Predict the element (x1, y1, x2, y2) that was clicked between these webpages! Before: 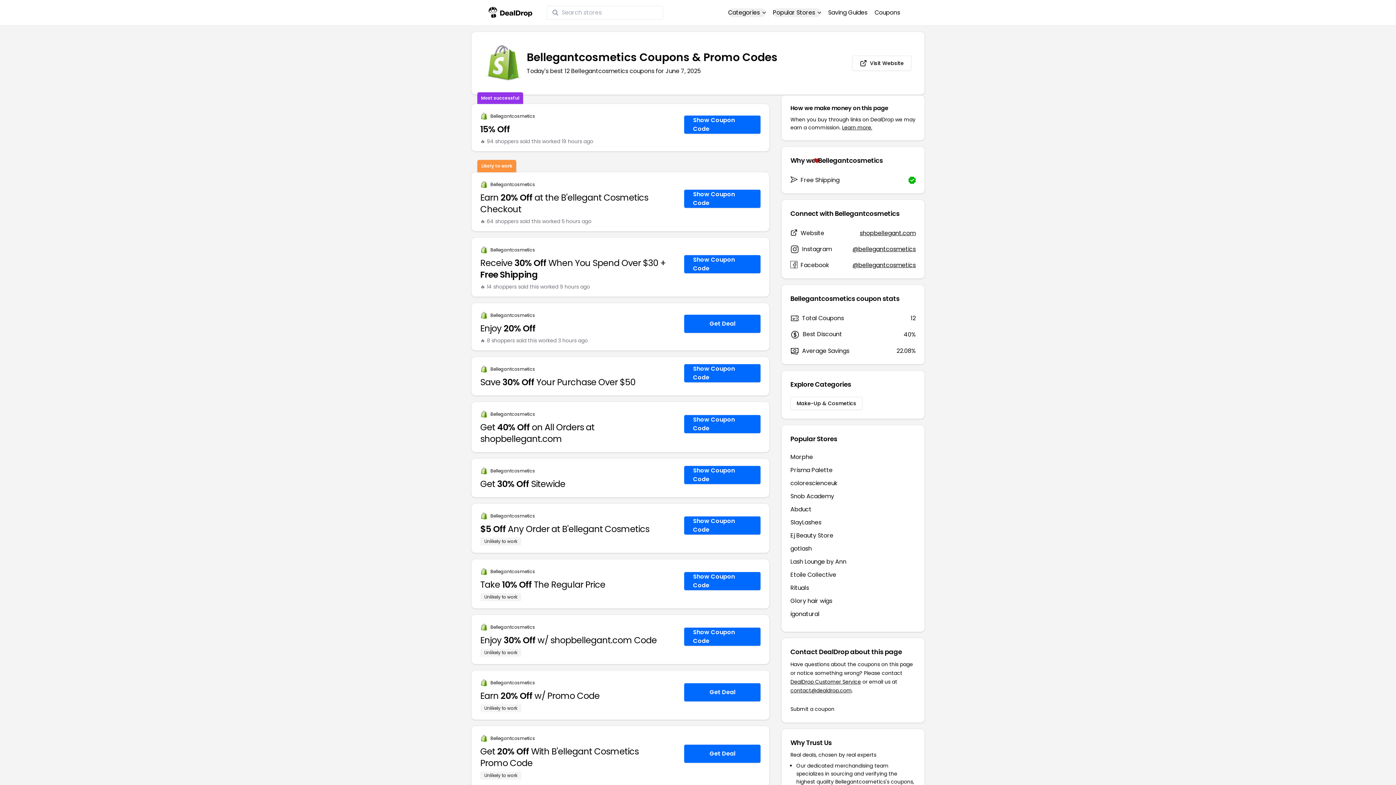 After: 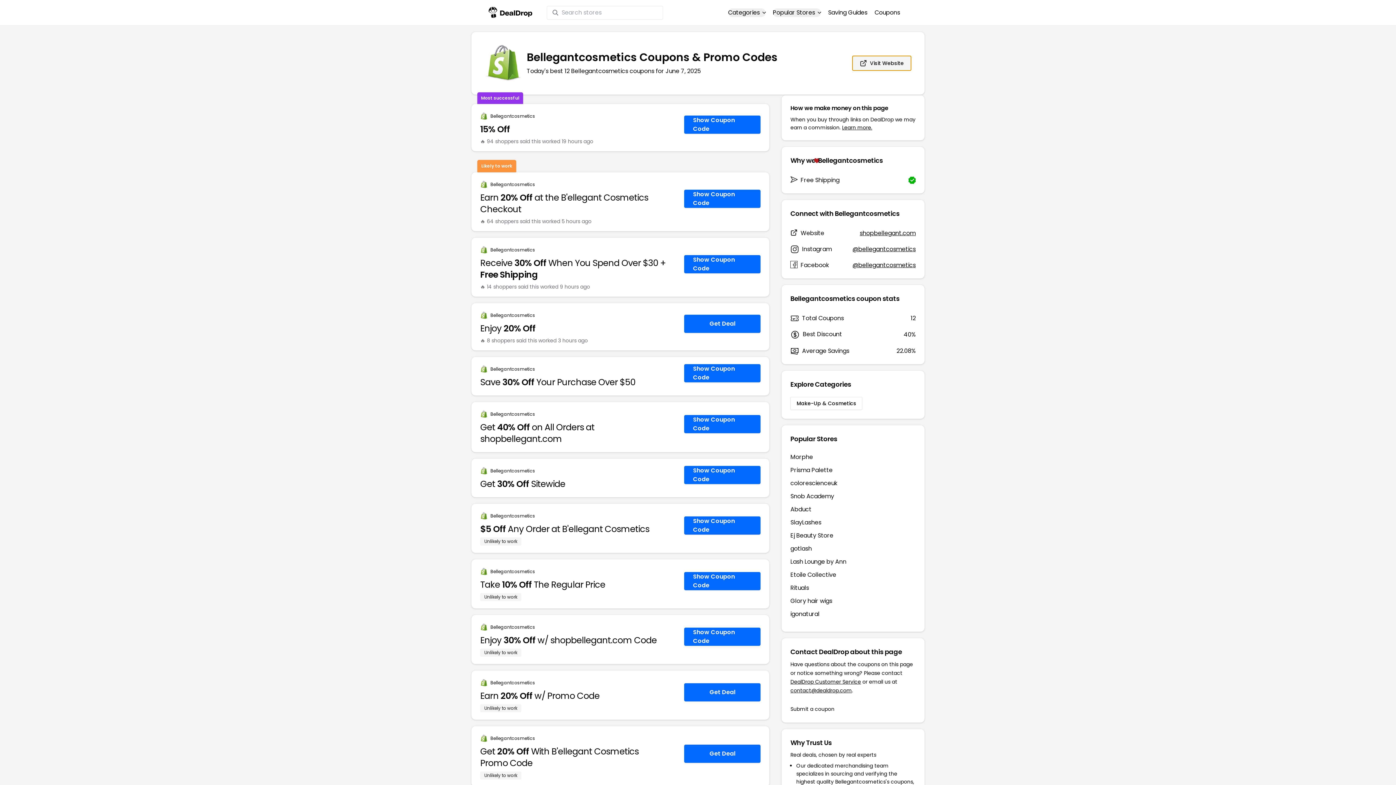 Action: bbox: (852, 55, 911, 70) label: Visit Website